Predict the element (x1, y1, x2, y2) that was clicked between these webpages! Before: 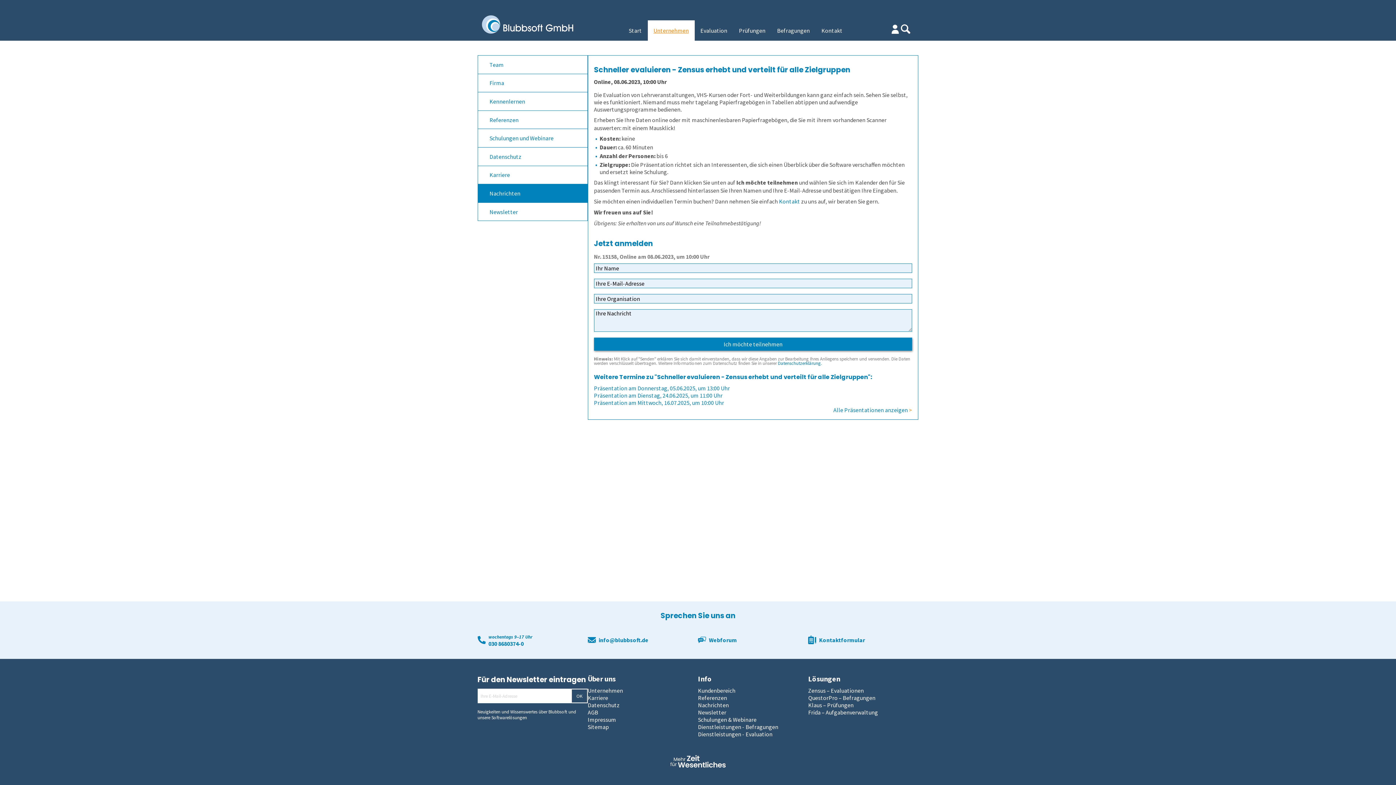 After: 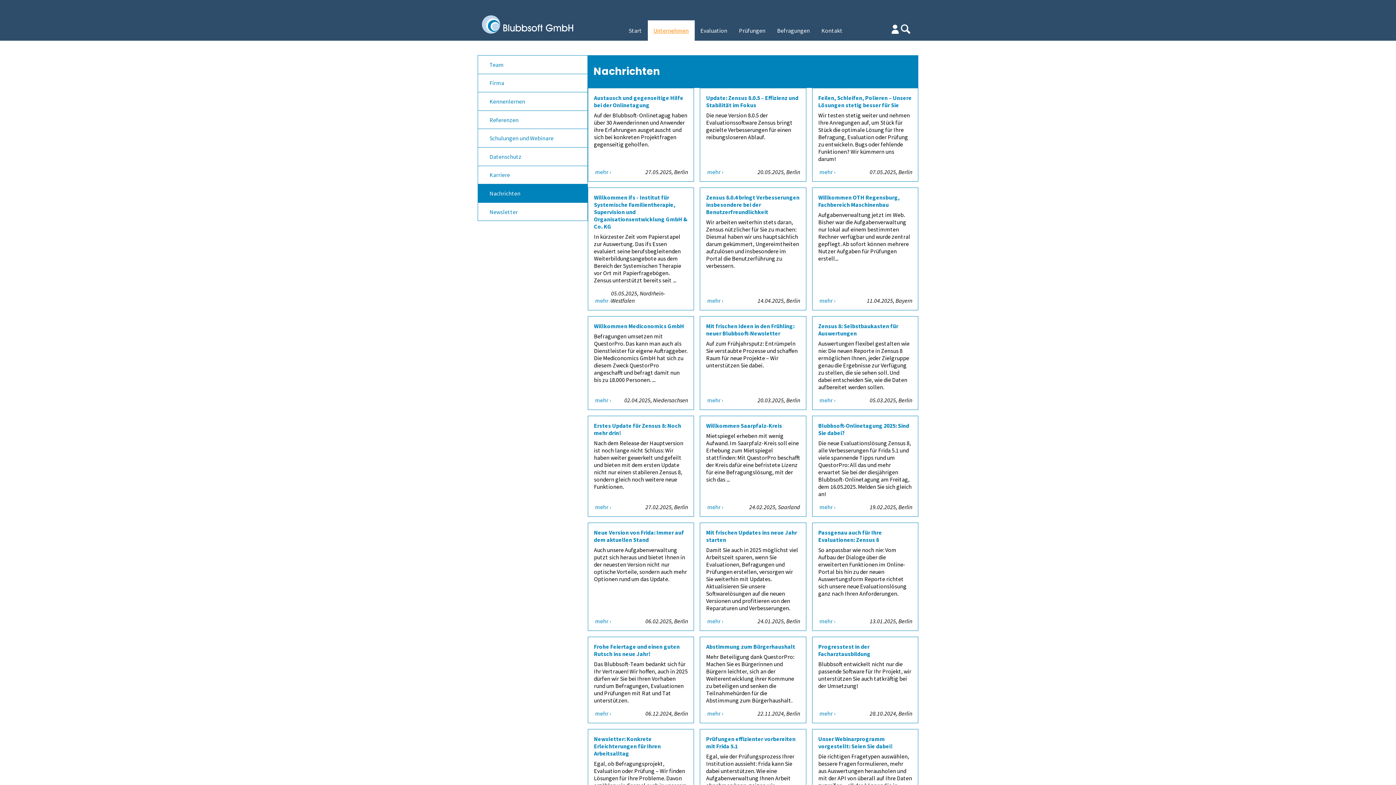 Action: label: Nachrichten bbox: (698, 701, 729, 709)